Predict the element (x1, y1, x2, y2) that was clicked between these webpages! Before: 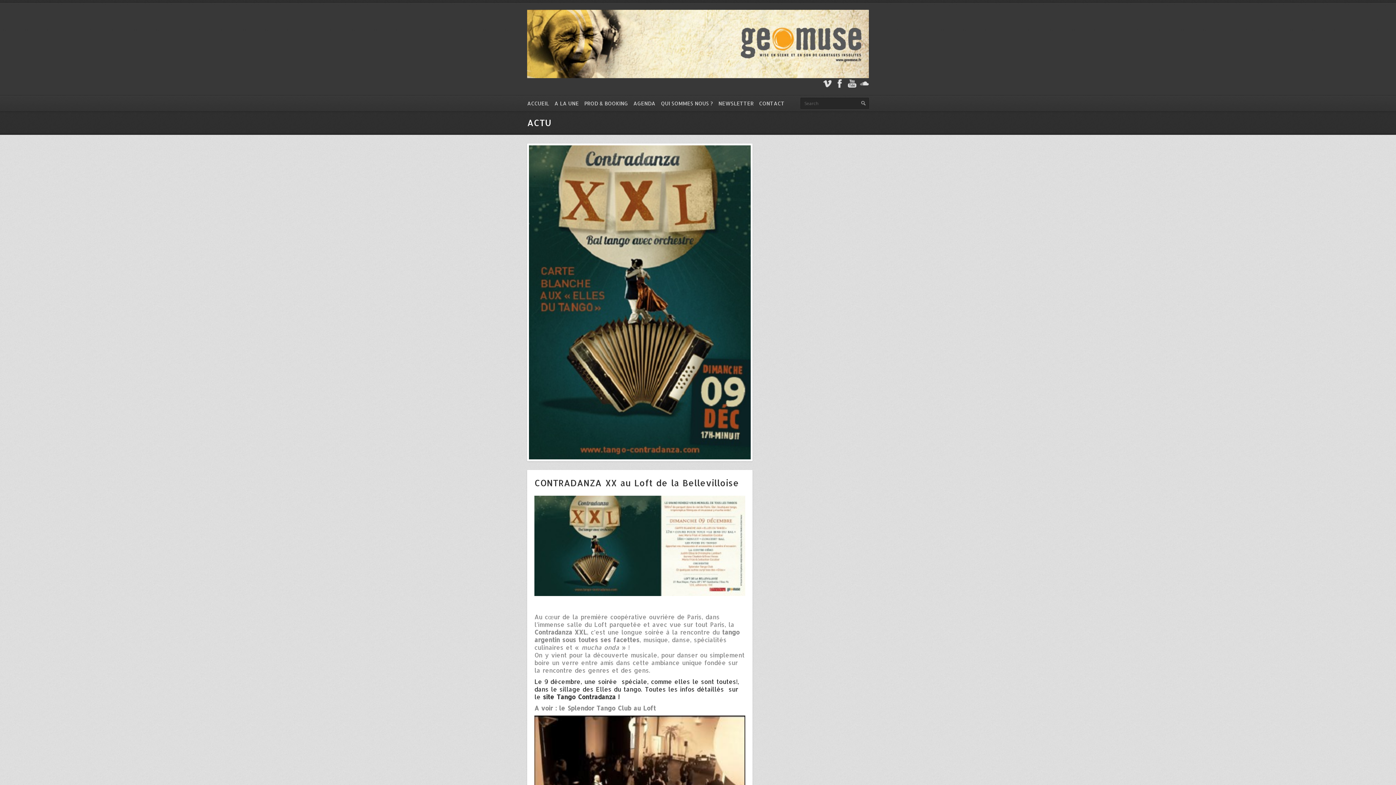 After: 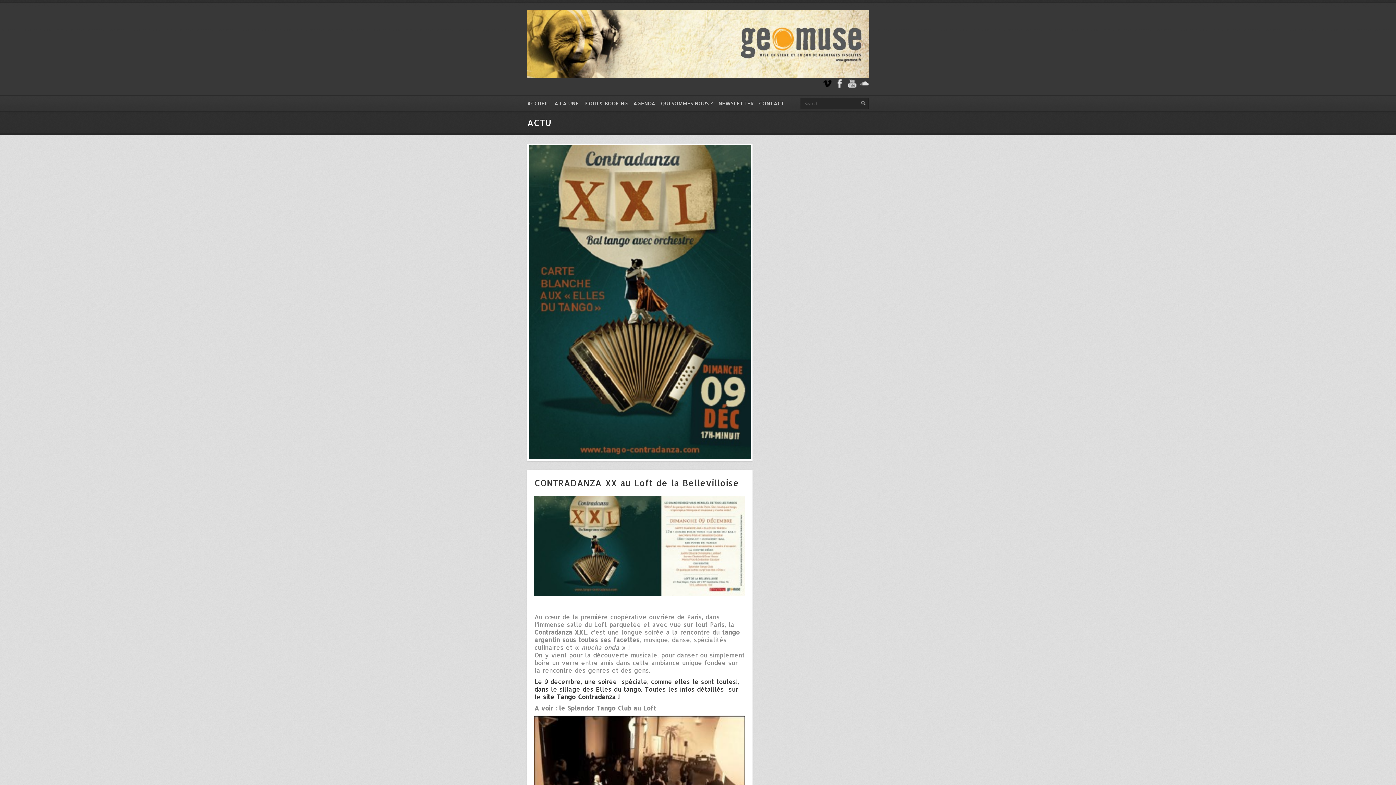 Action: bbox: (823, 79, 832, 88)